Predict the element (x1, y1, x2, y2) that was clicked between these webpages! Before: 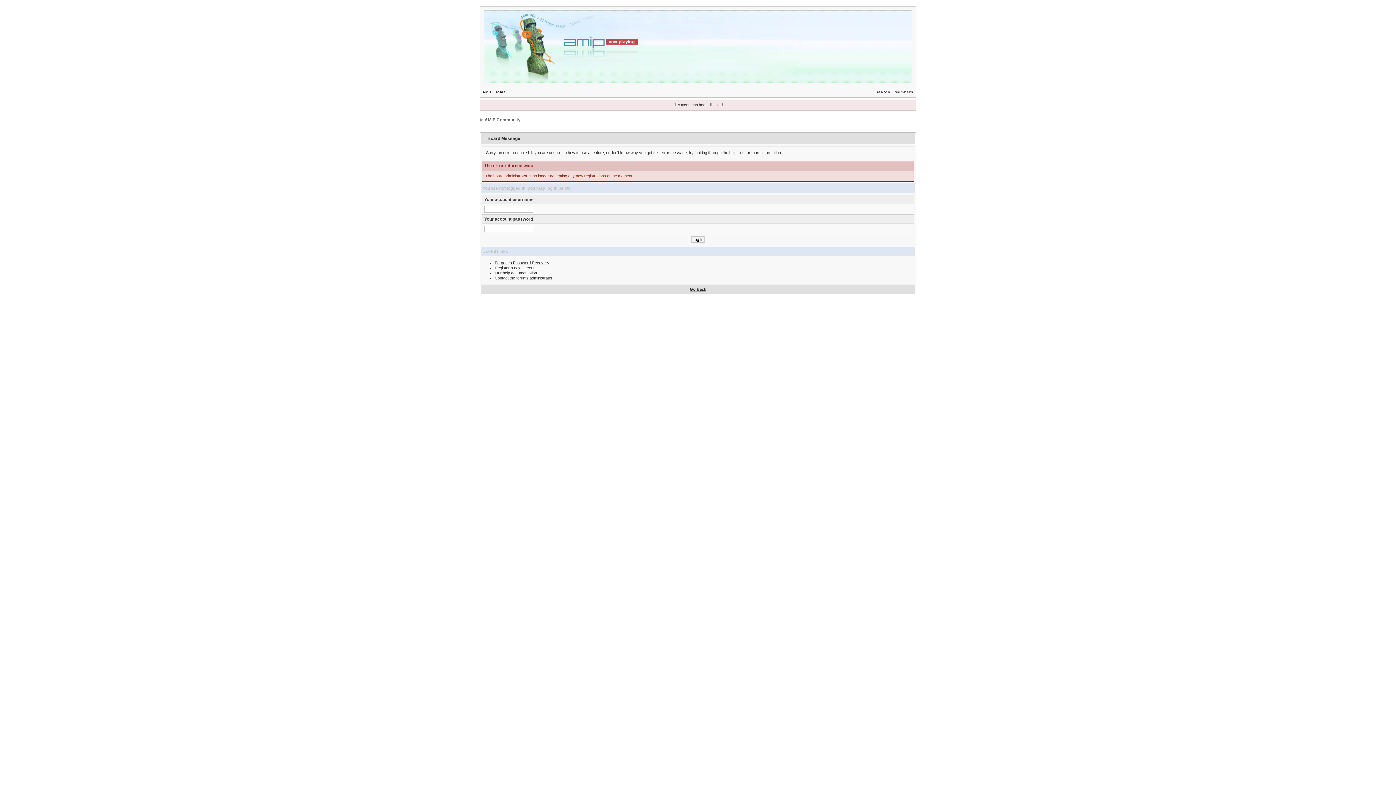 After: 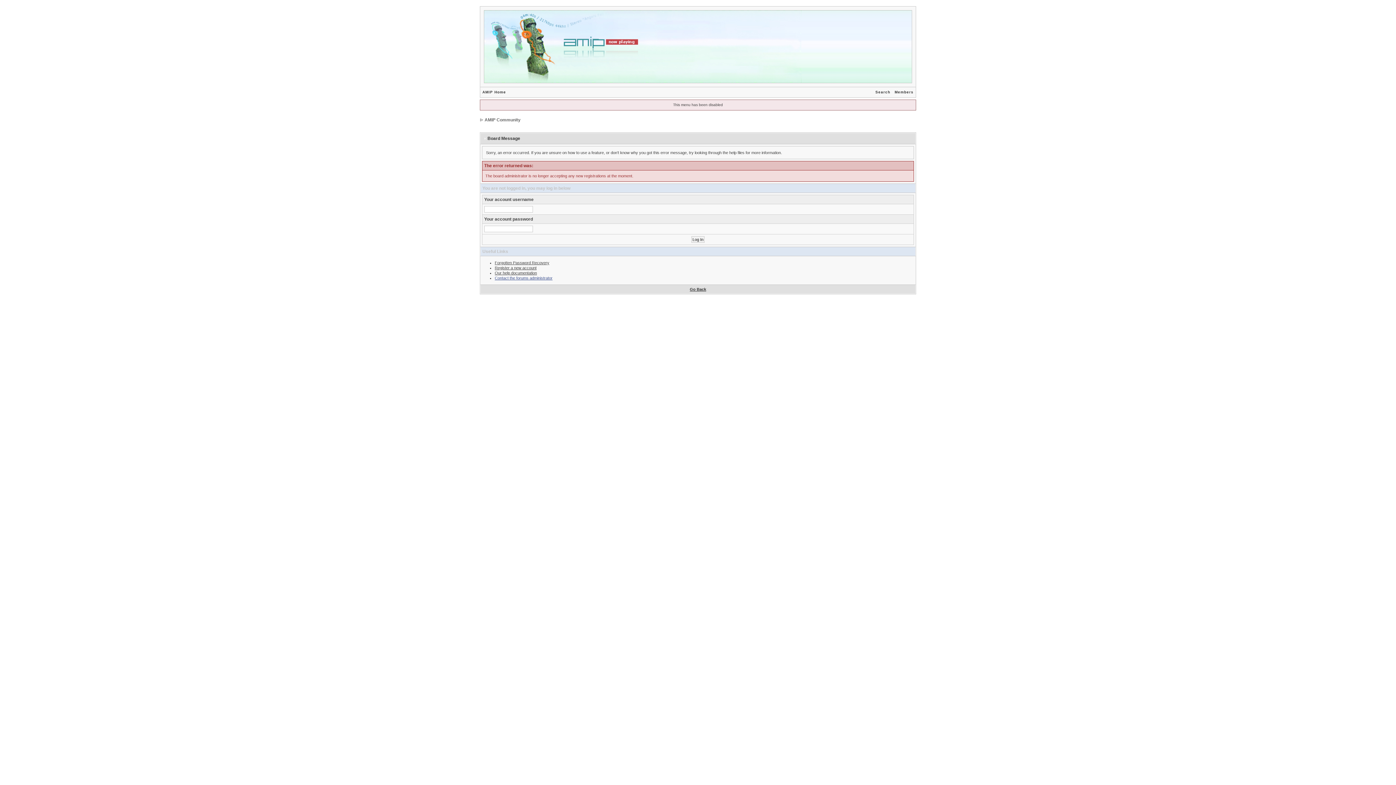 Action: bbox: (494, 275, 552, 280) label: Contact the forums administrator